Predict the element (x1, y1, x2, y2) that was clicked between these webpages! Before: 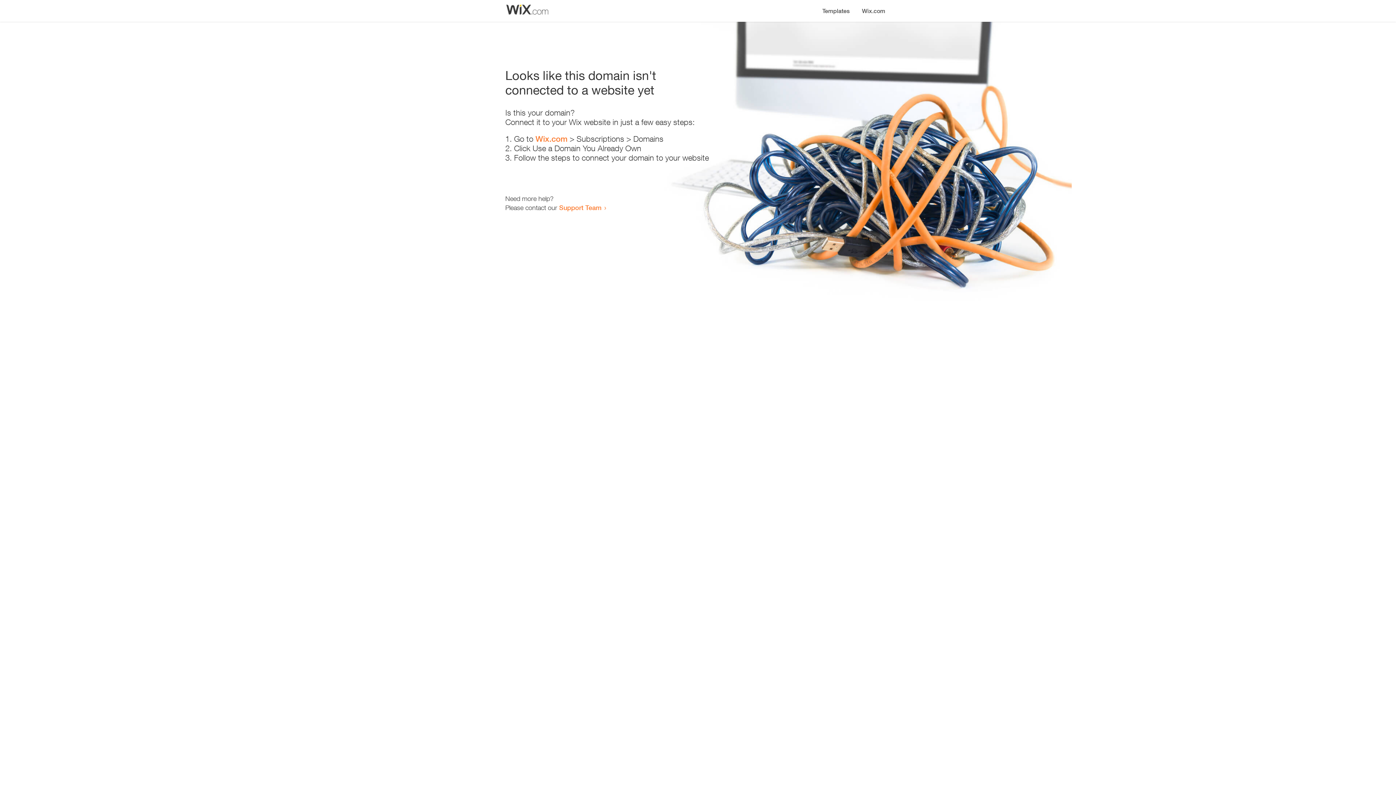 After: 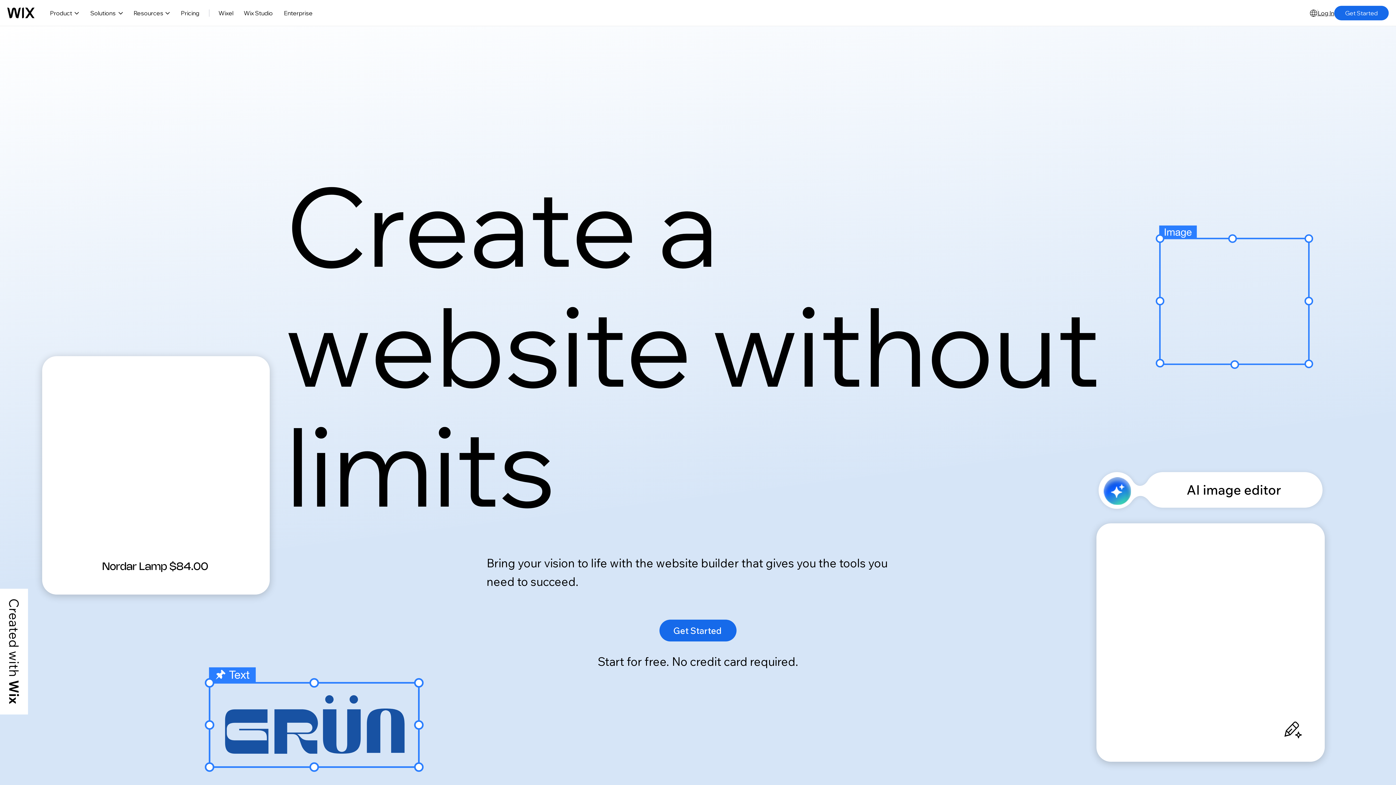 Action: label: Wix.com bbox: (856, 0, 890, 14)